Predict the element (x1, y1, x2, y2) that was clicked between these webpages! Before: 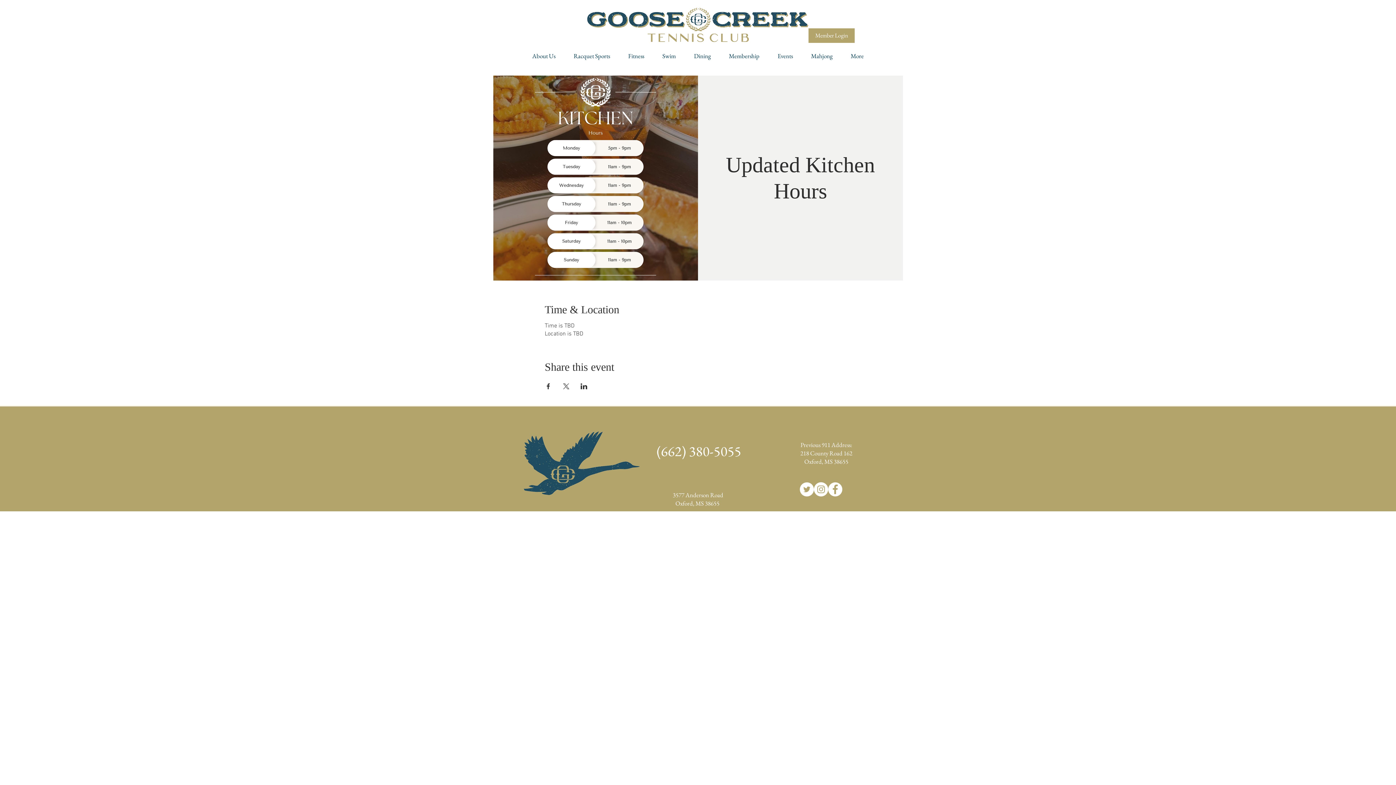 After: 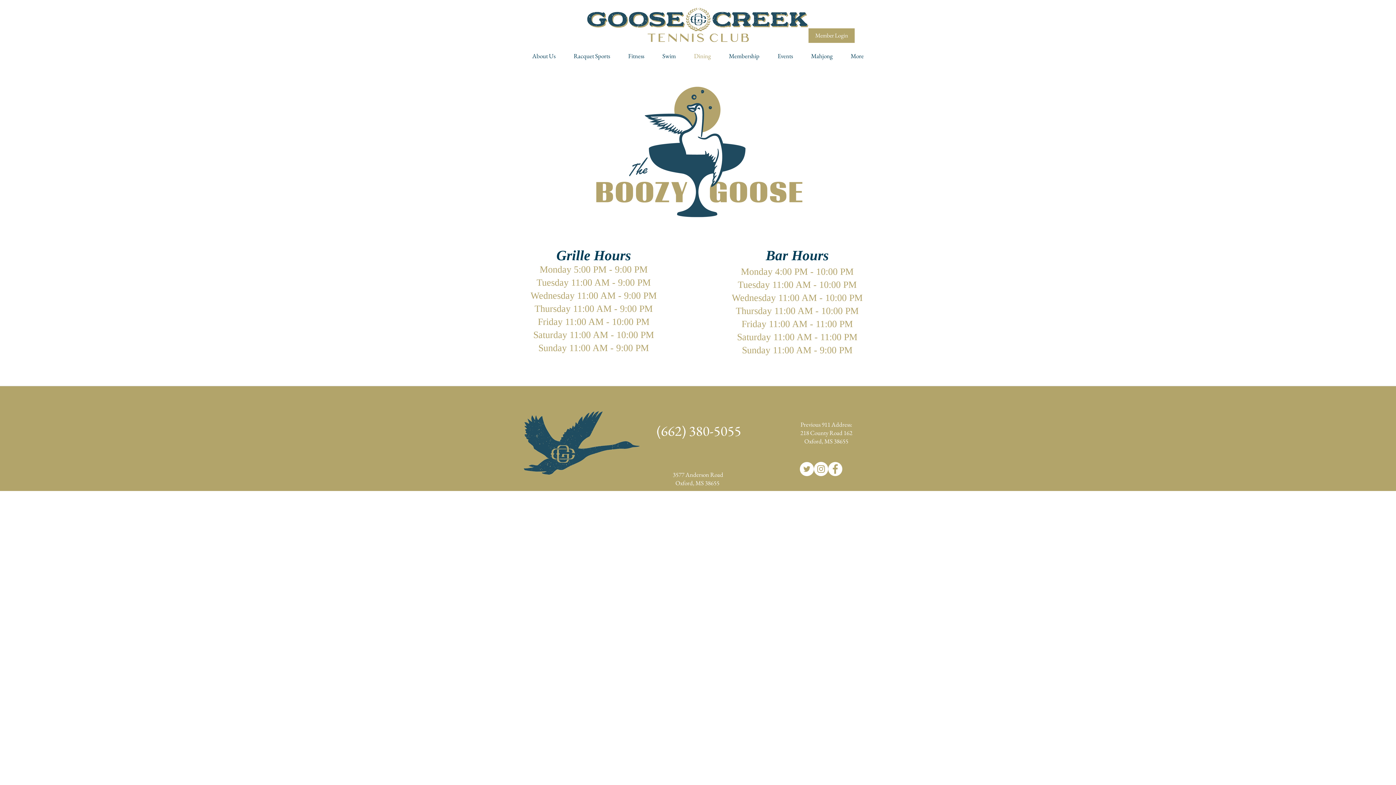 Action: label: Dining bbox: (685, 48, 720, 63)